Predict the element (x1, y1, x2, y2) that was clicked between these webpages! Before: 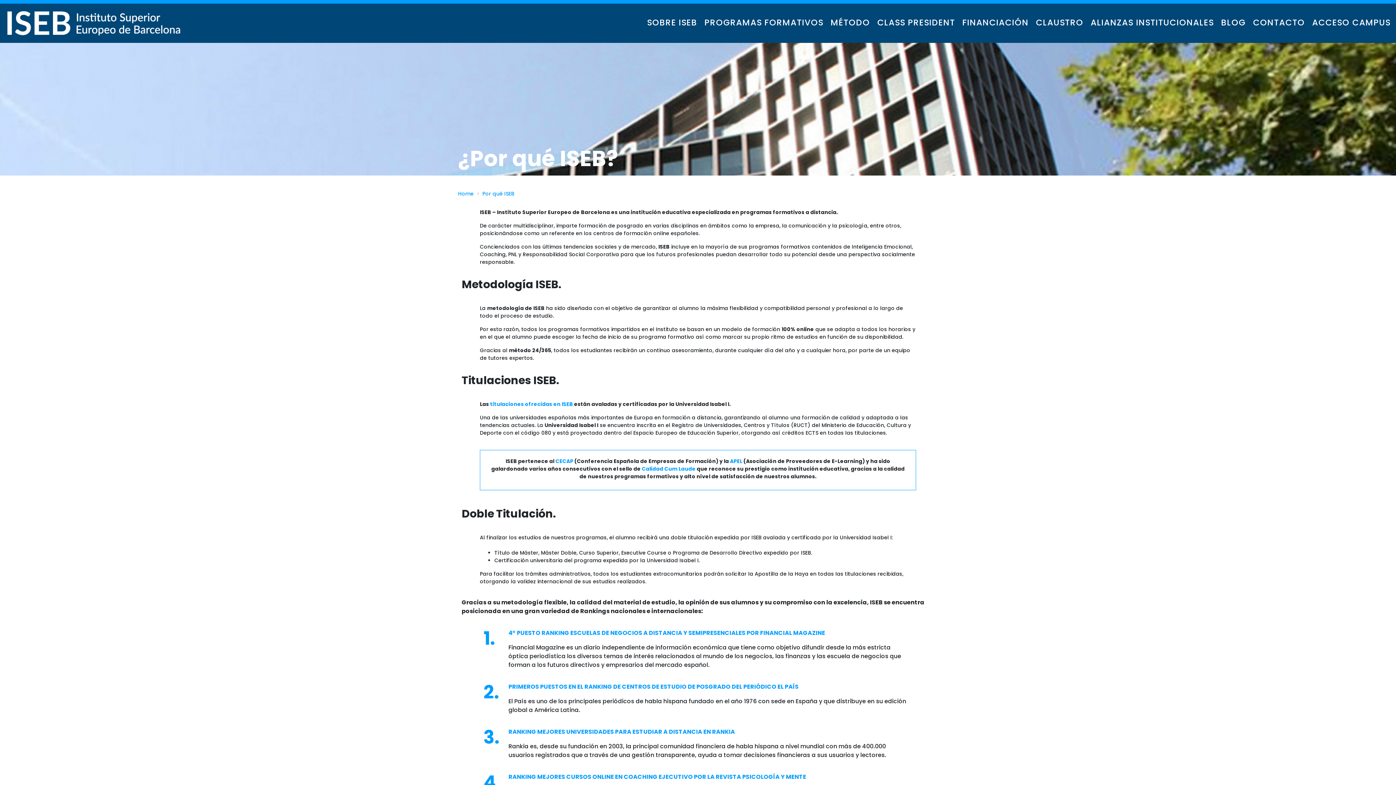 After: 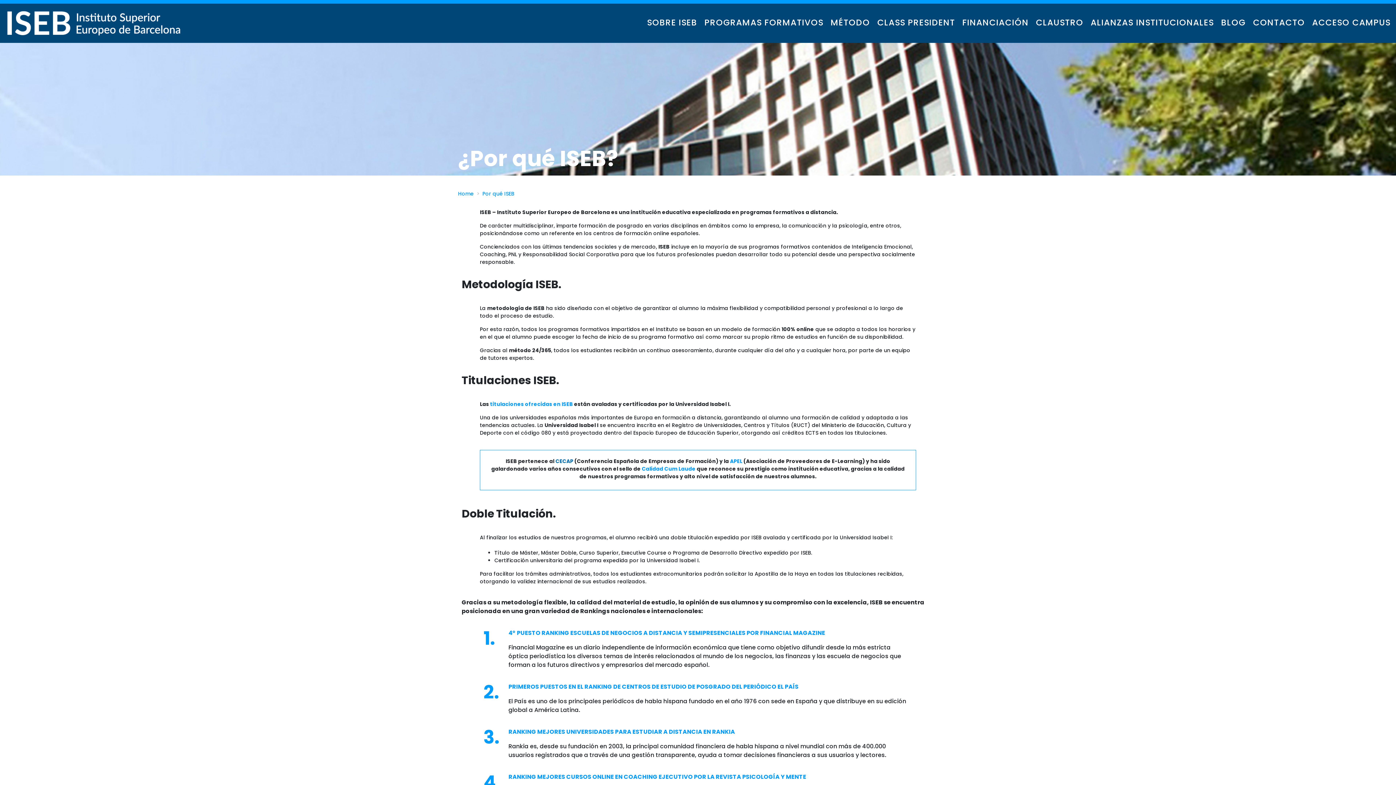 Action: bbox: (555, 457, 573, 465) label: CECAP